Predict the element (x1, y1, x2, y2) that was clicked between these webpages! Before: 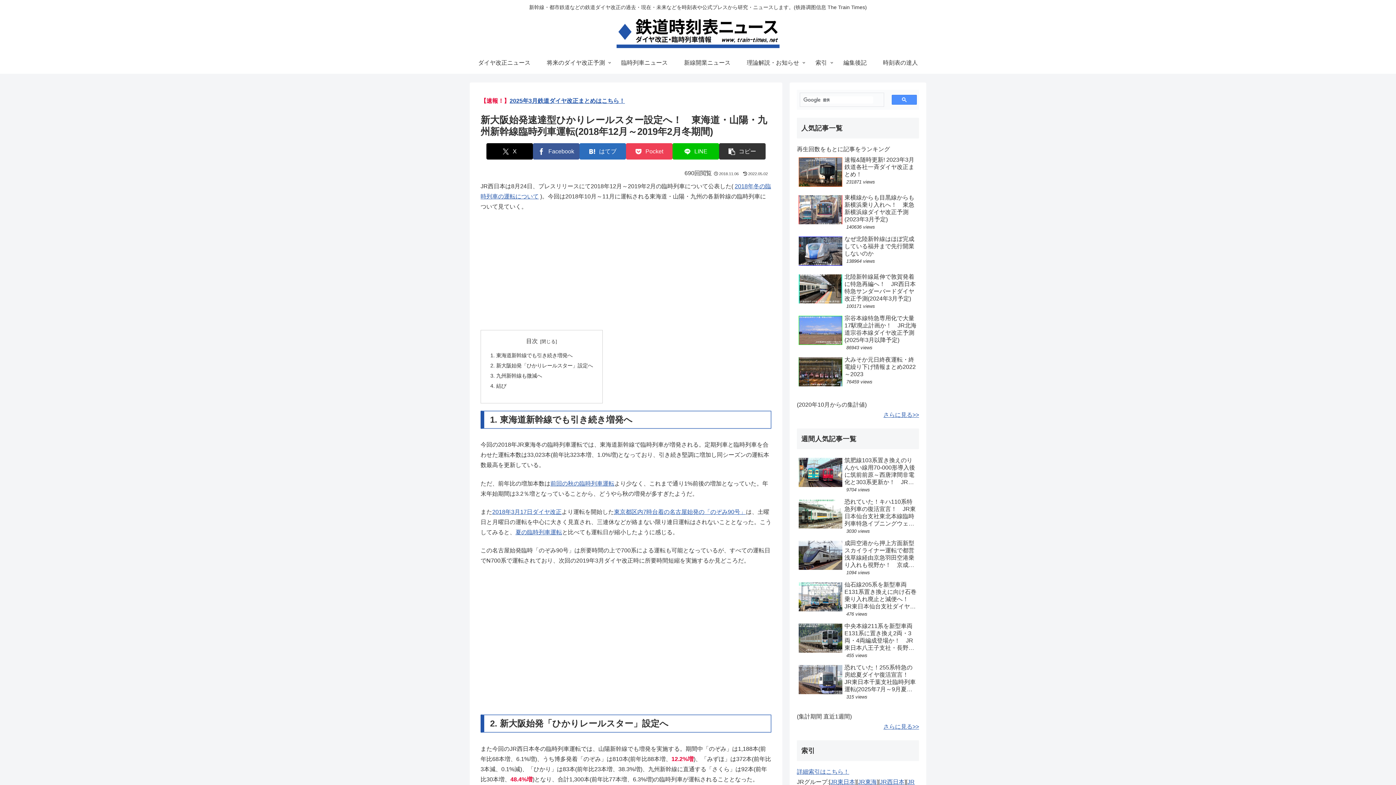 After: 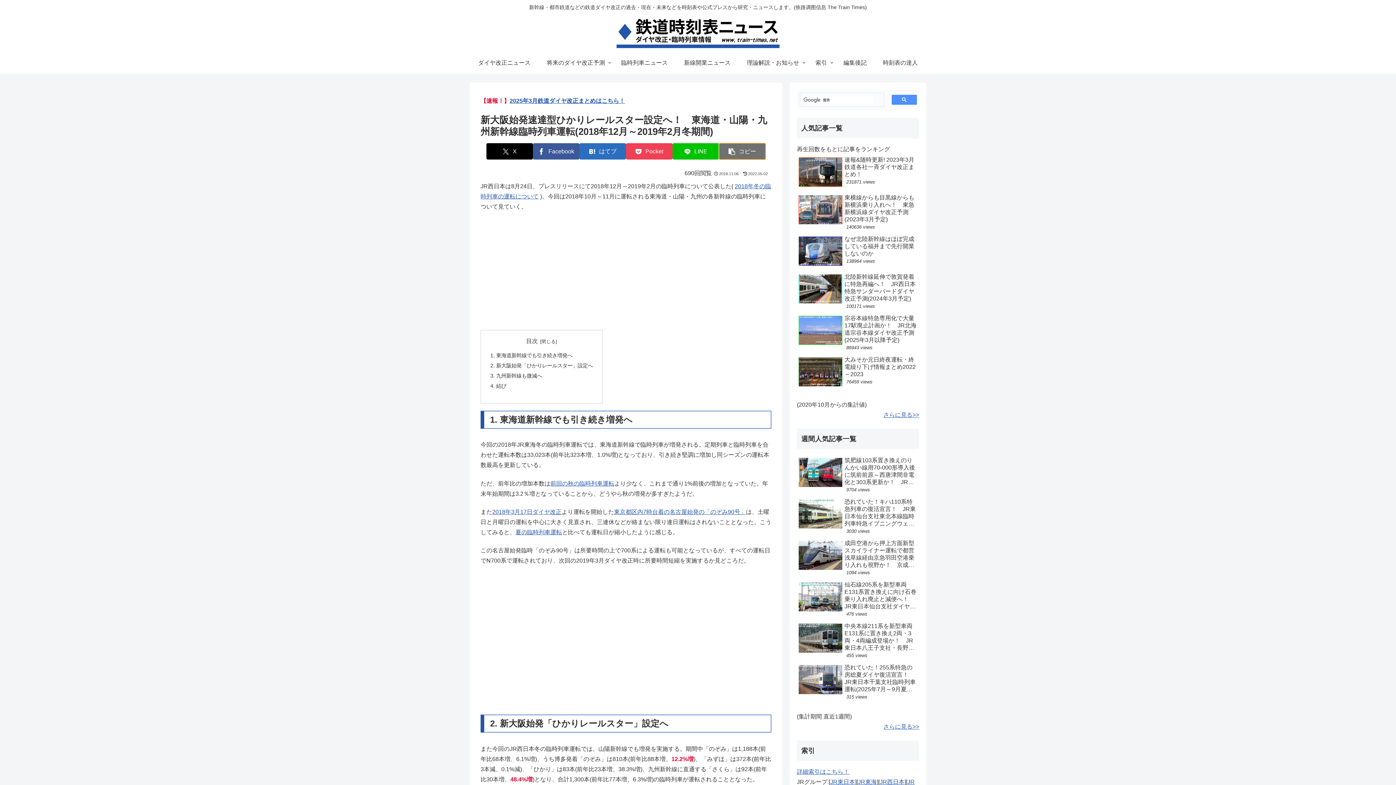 Action: label: タイトルとURLをコピーする bbox: (719, 143, 765, 159)